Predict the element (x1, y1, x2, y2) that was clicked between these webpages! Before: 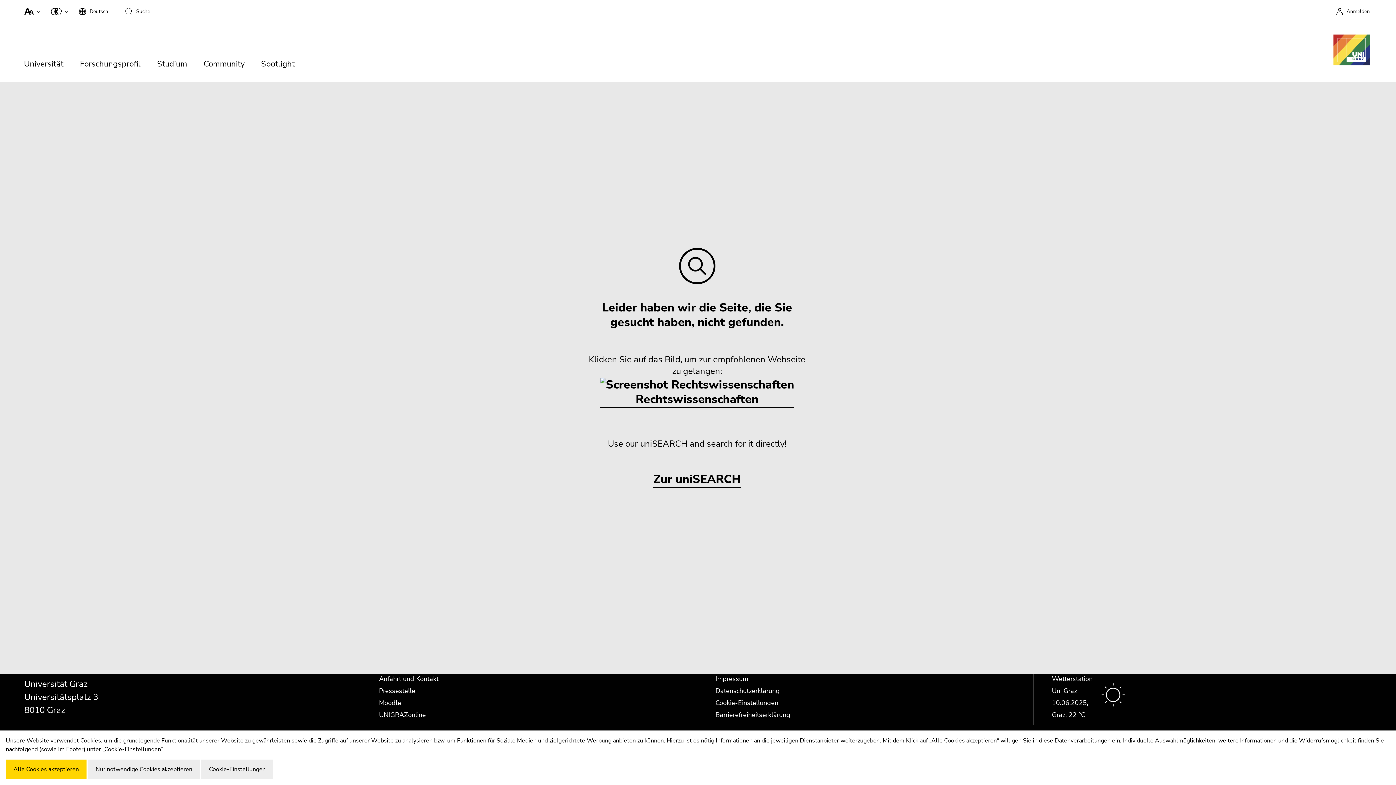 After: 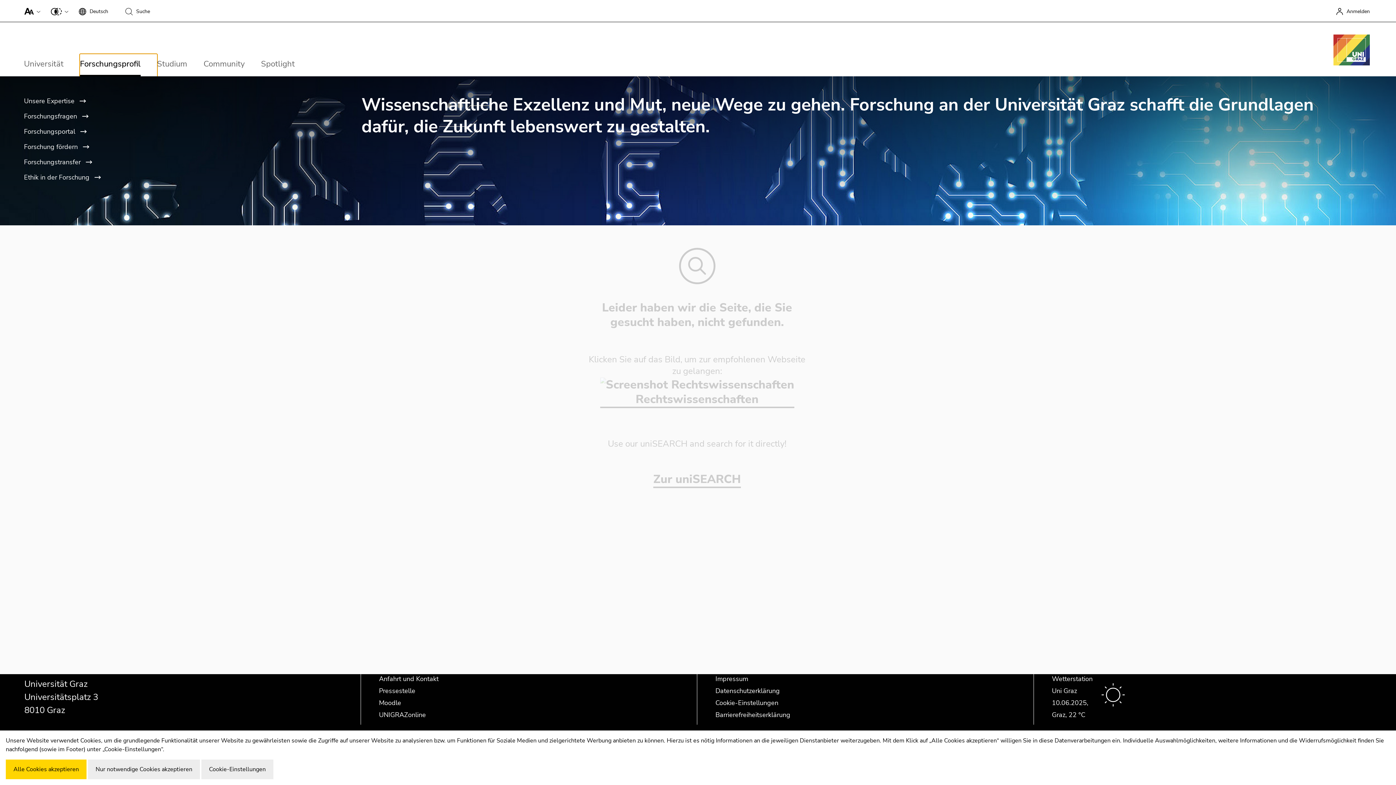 Action: label: Forschungsprofil bbox: (80, 54, 157, 80)